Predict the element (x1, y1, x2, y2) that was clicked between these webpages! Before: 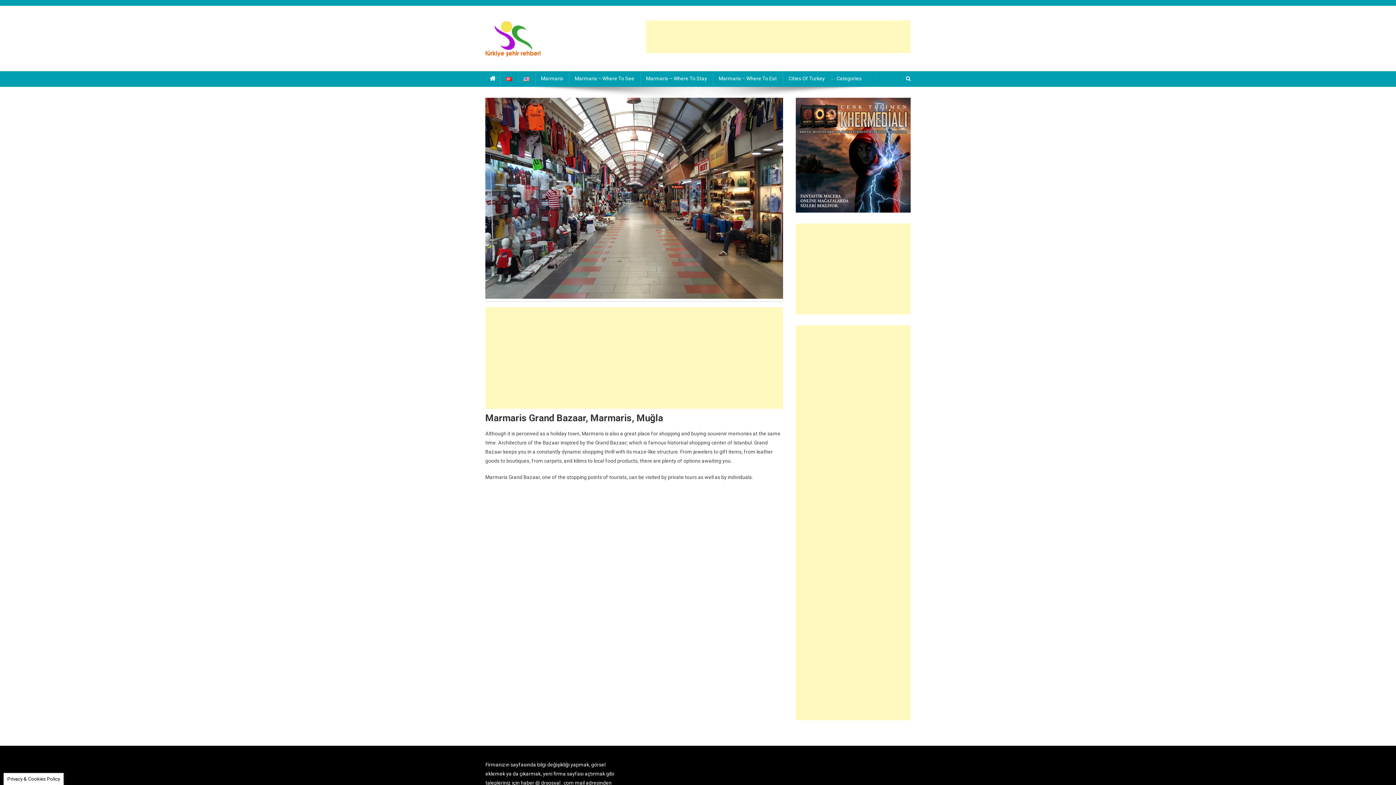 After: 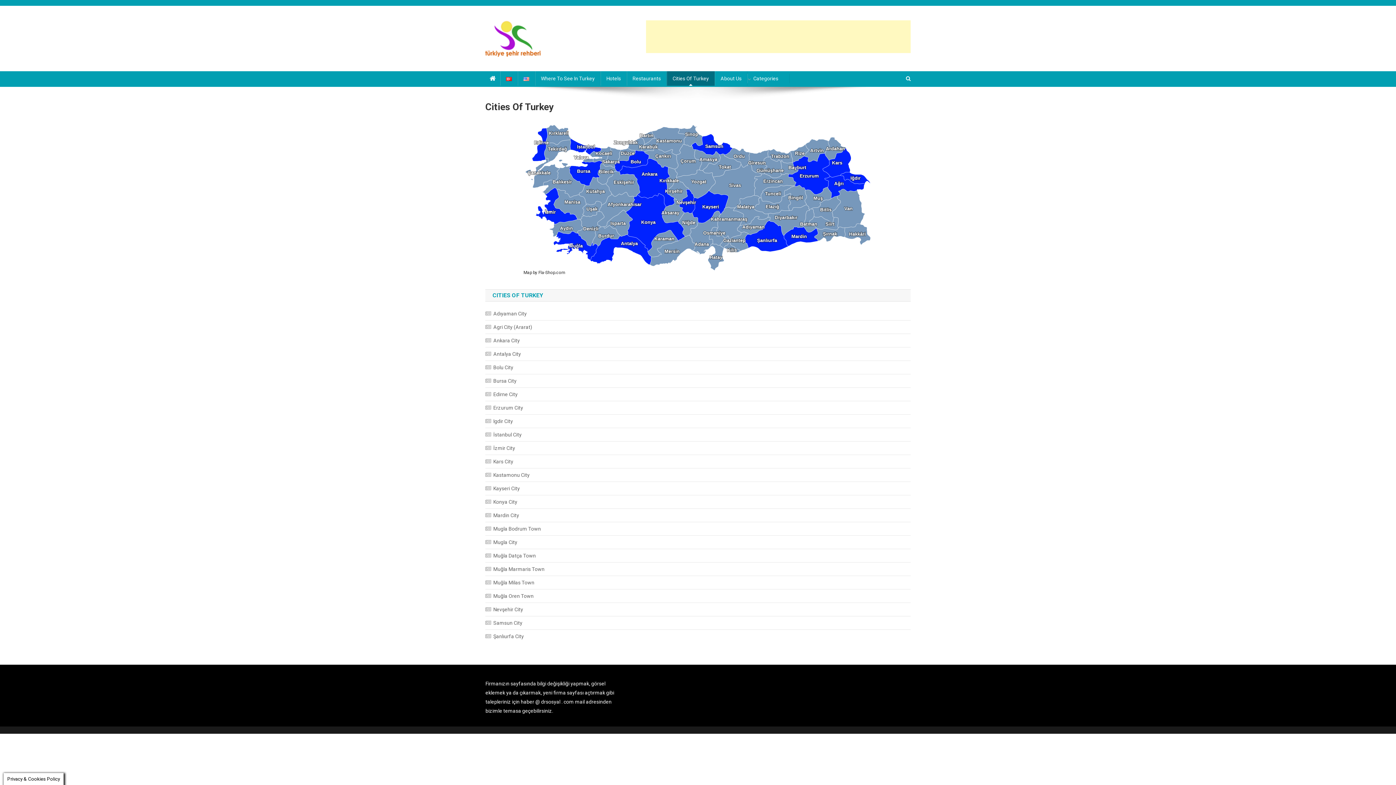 Action: bbox: (782, 71, 830, 85) label: Cities Of Turkey